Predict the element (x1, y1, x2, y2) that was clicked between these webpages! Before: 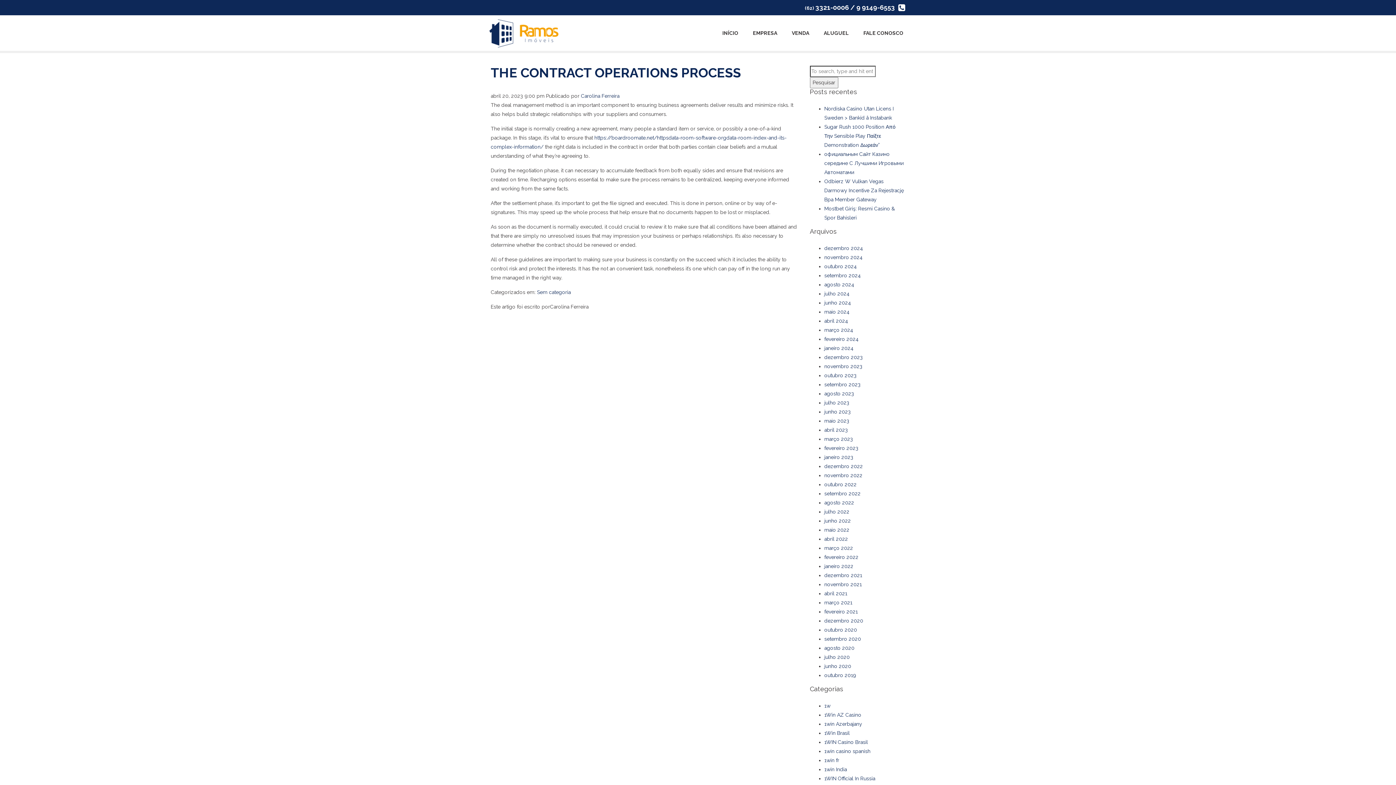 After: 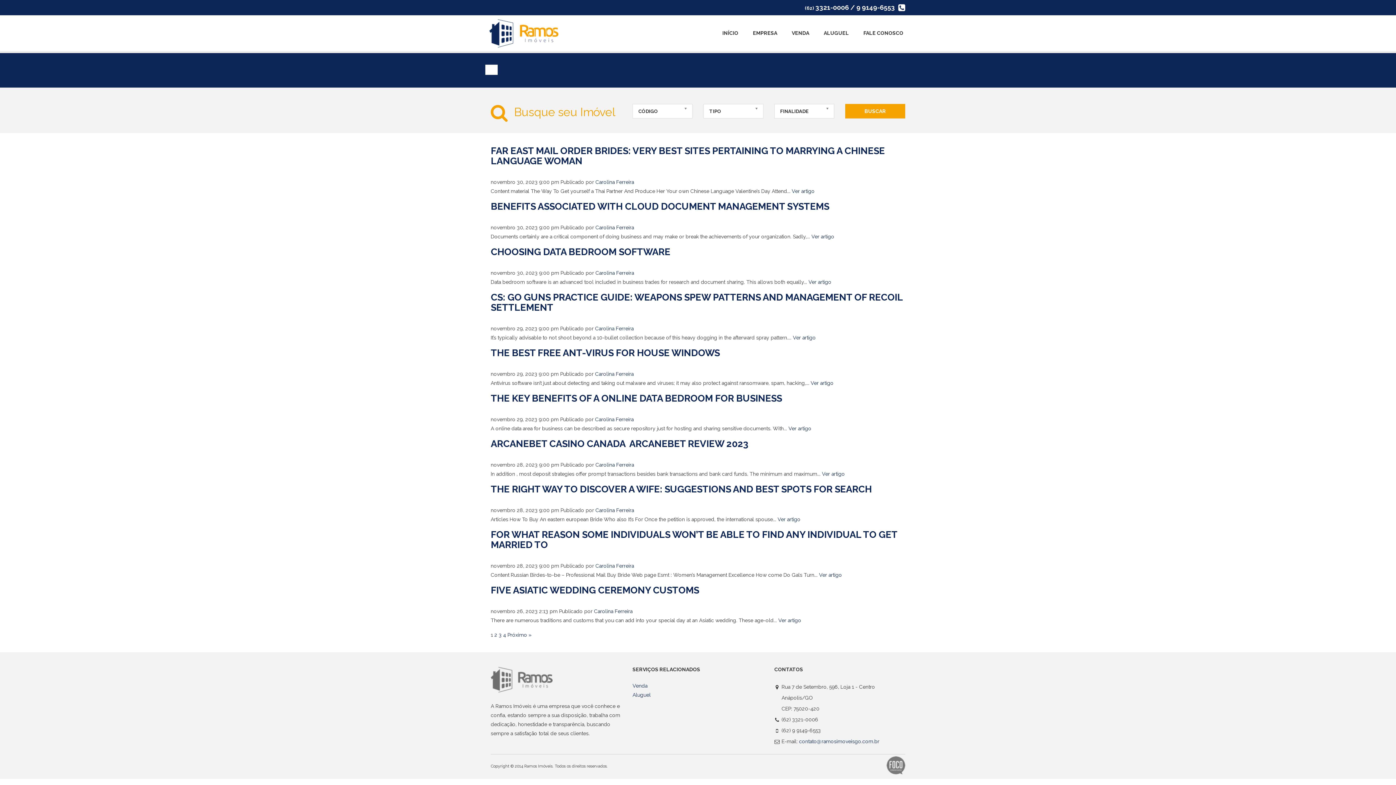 Action: label: novembro 2023 bbox: (824, 363, 862, 369)